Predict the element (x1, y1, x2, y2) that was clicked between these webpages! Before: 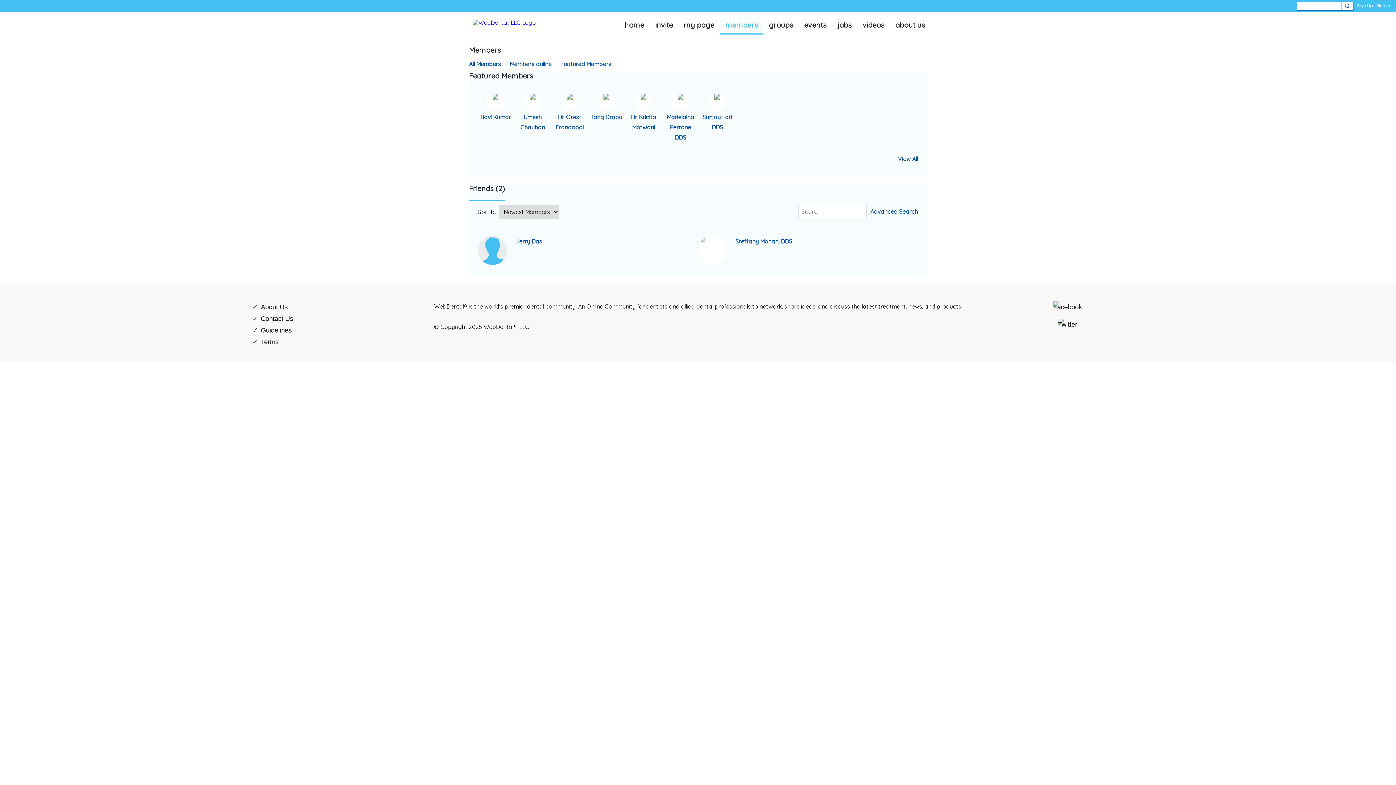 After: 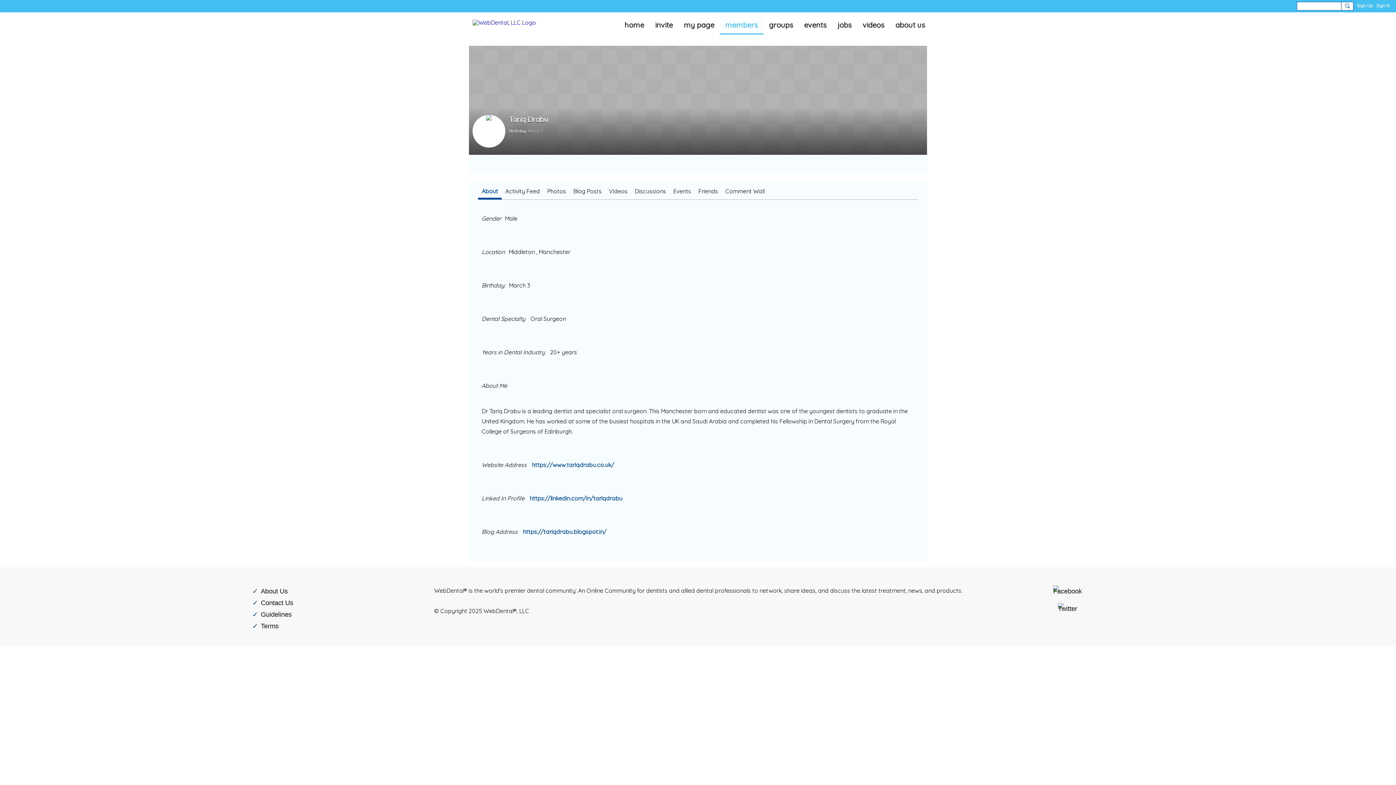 Action: bbox: (597, 93, 615, 111)